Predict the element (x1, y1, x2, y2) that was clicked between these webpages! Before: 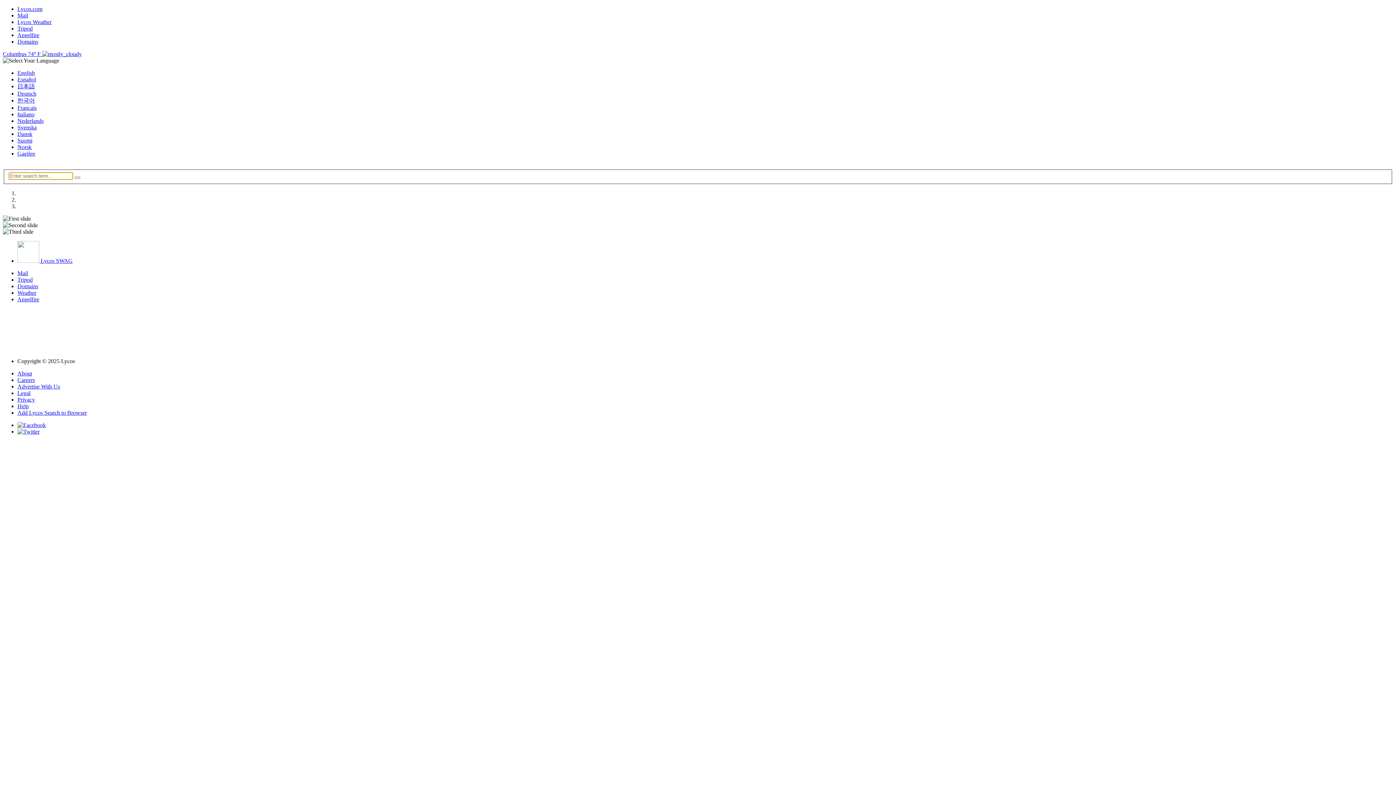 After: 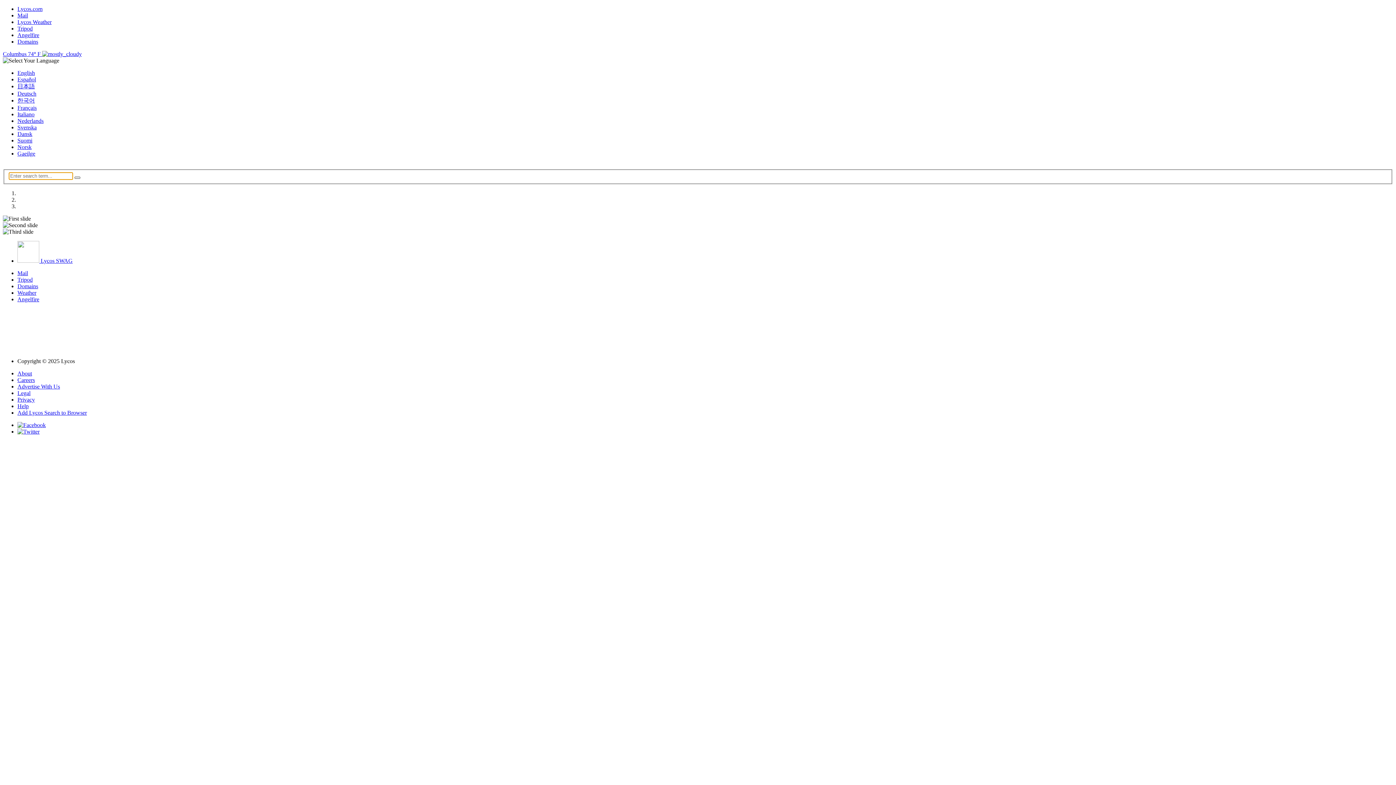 Action: bbox: (74, 176, 80, 178)